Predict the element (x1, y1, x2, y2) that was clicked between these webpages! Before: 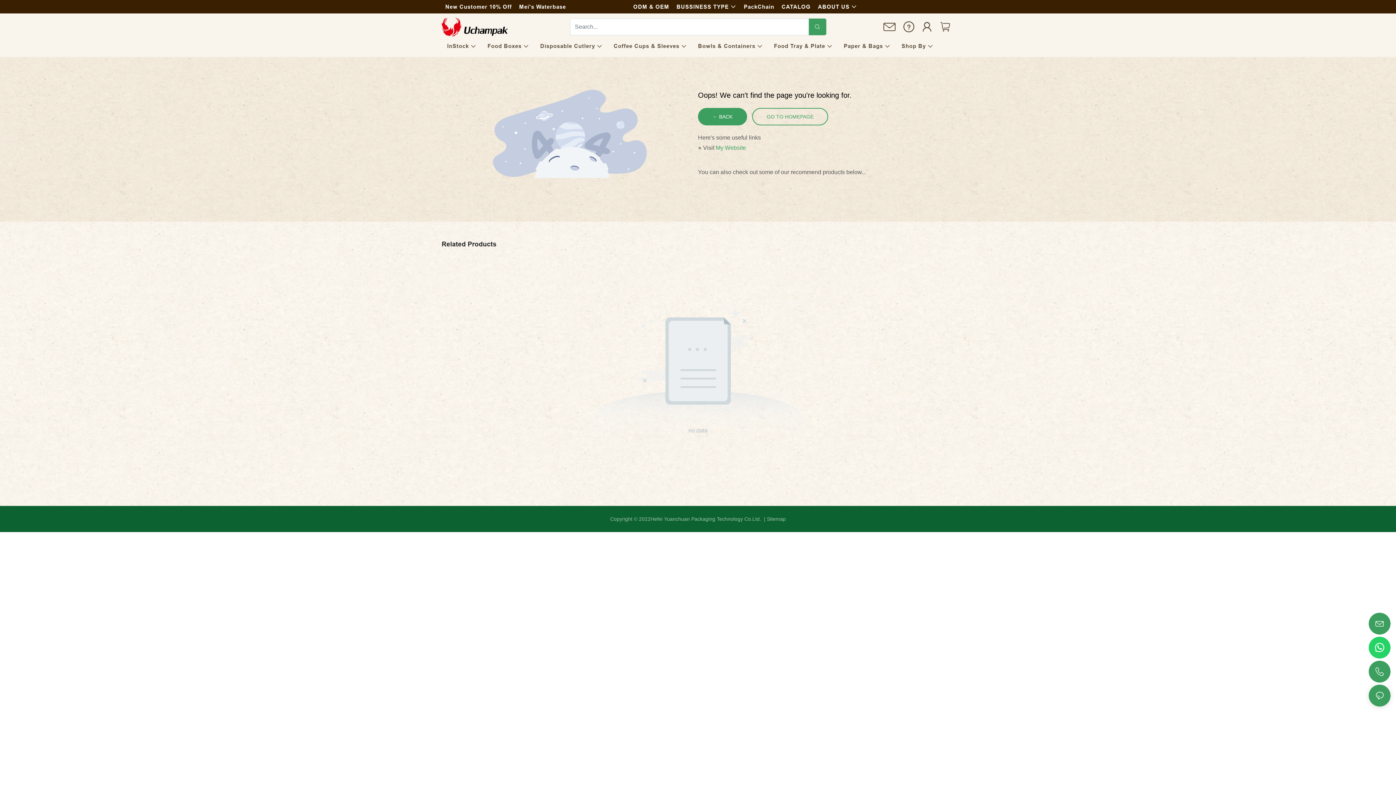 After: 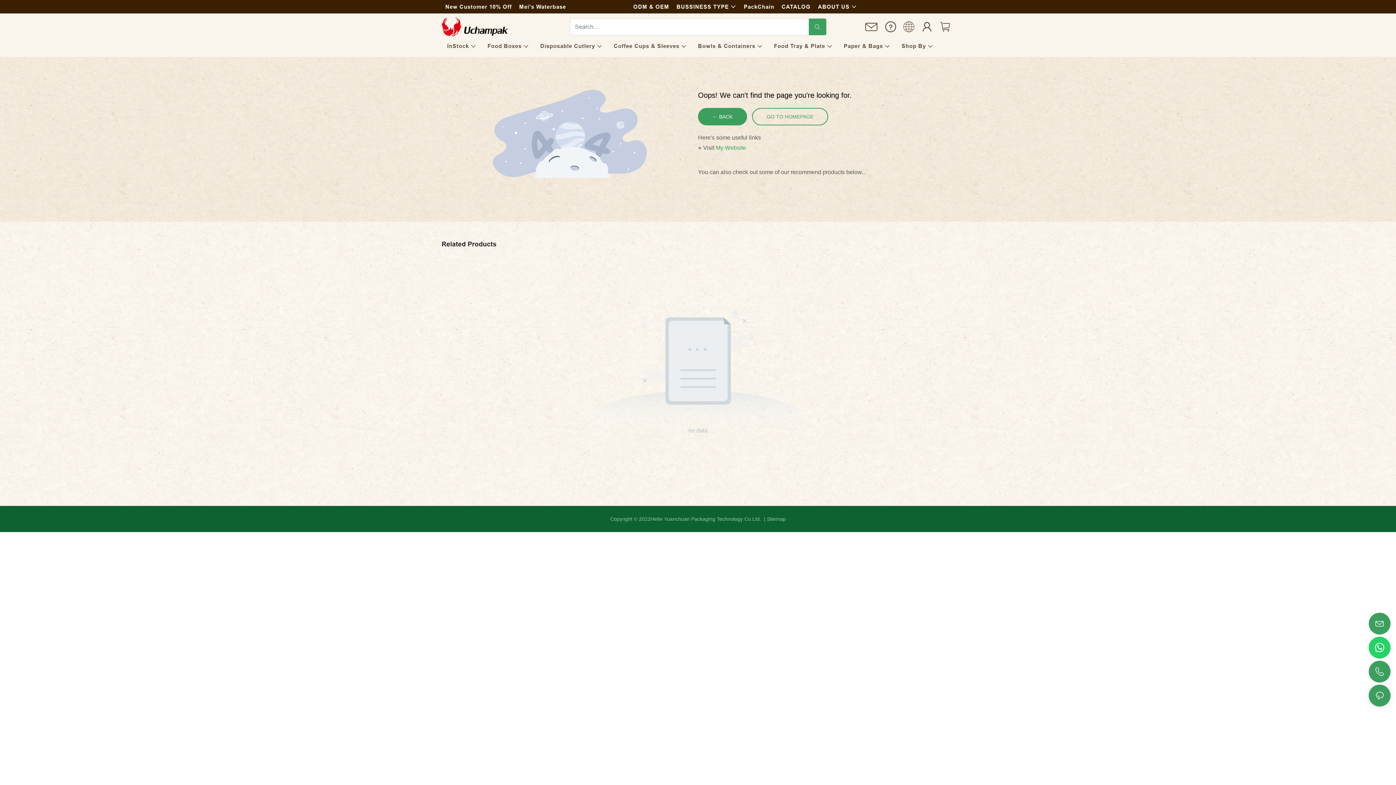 Action: bbox: (744, 3, 774, 9) label: PackChain